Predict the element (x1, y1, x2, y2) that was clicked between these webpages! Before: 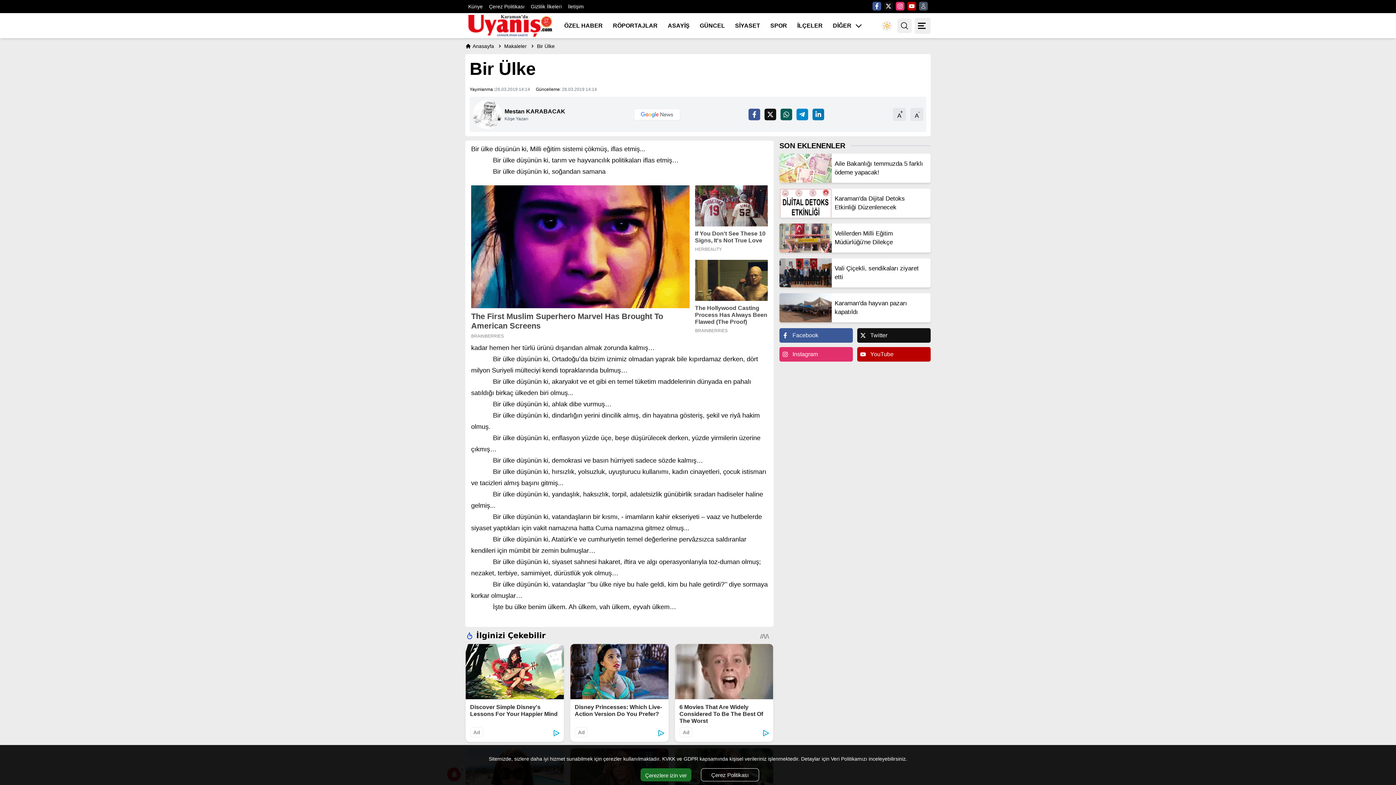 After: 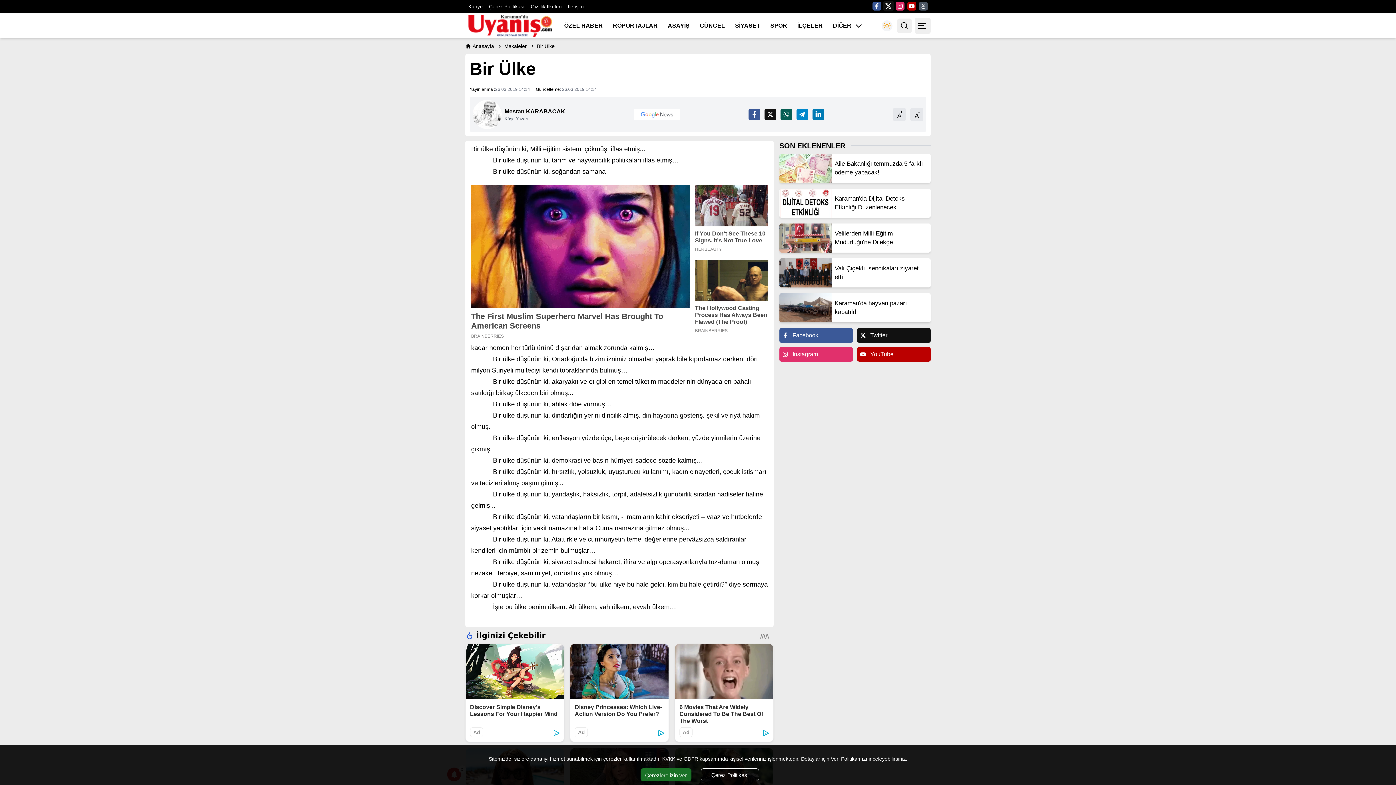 Action: label: Twitter bbox: (884, 1, 893, 10)